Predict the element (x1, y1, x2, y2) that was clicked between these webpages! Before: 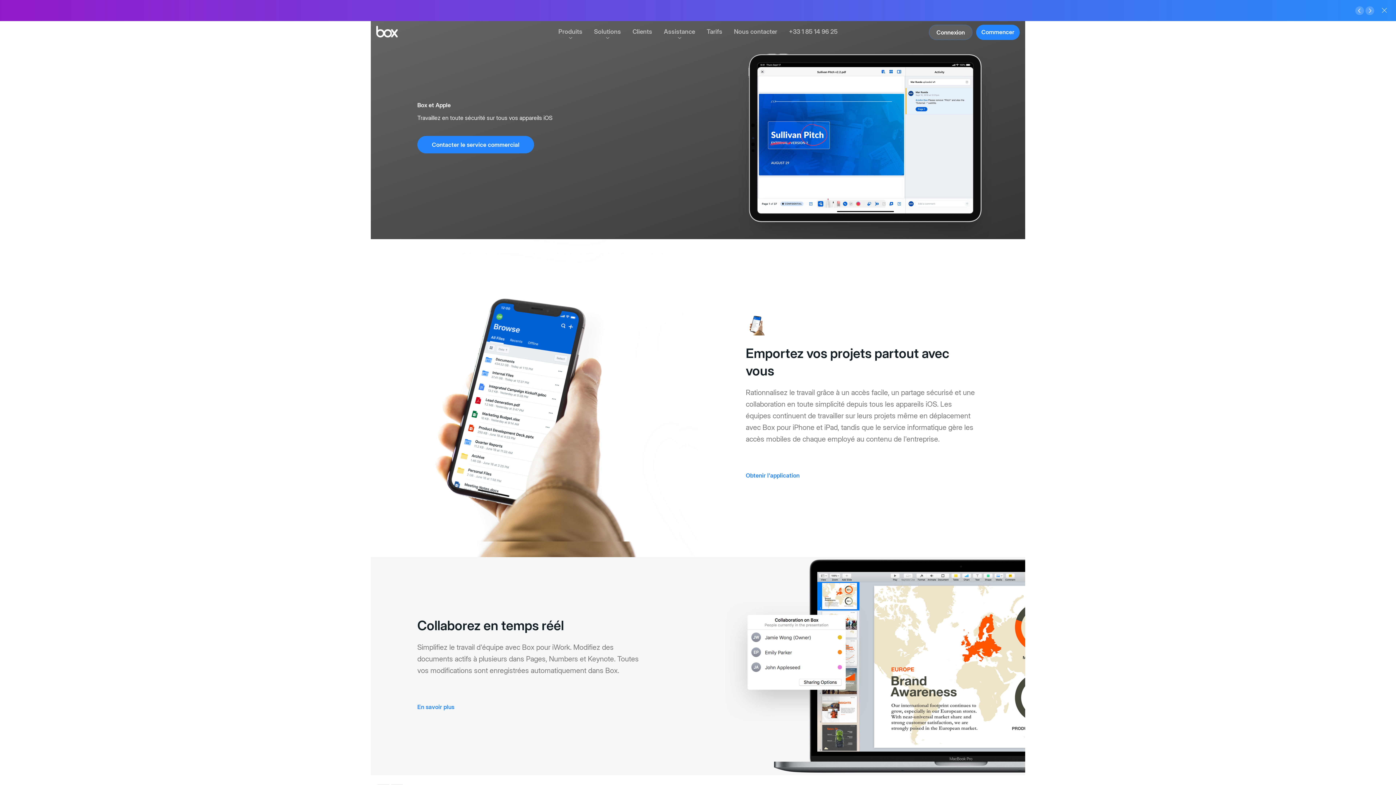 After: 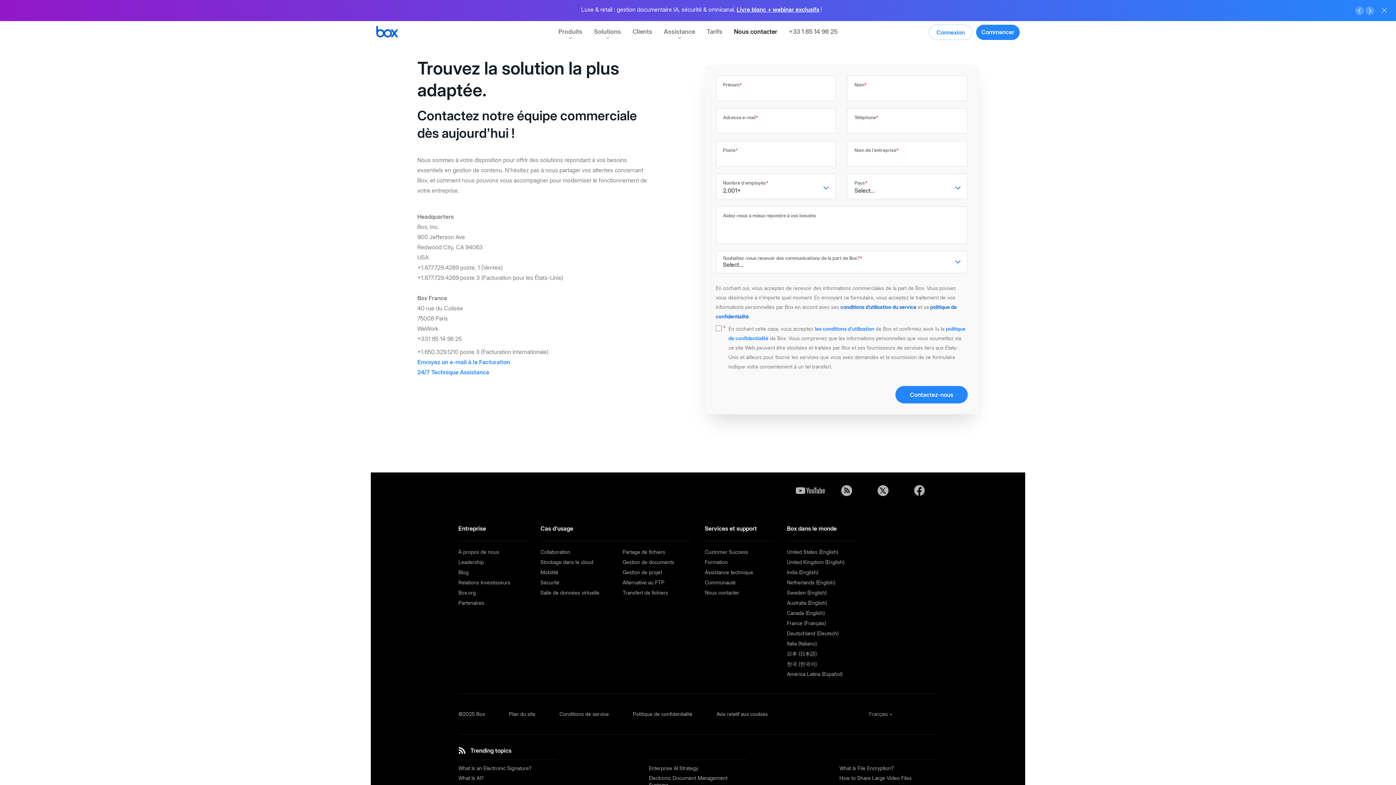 Action: bbox: (728, 25, 783, 38) label: Nous contacter